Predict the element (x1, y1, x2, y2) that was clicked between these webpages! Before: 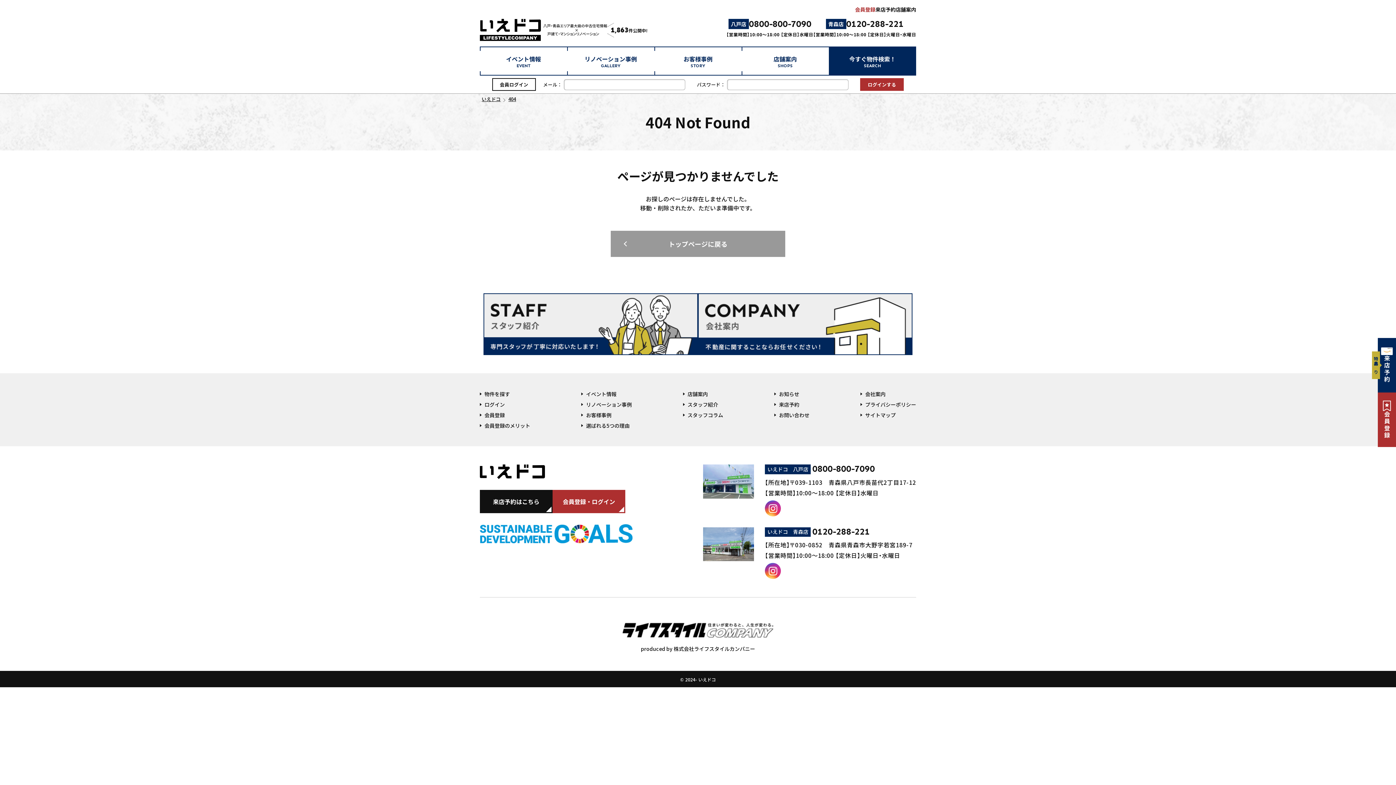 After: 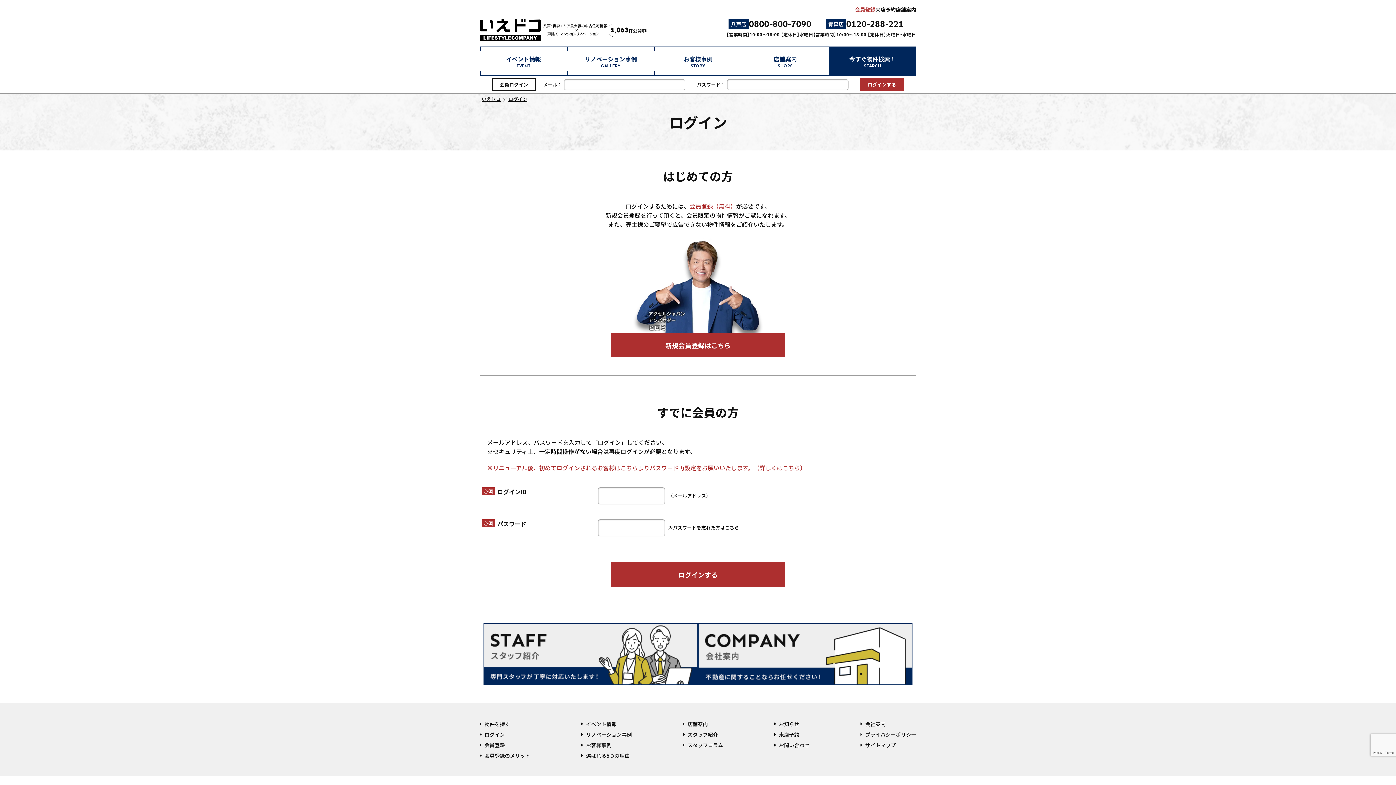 Action: bbox: (553, 491, 624, 512) label: 会員登録・ログイン